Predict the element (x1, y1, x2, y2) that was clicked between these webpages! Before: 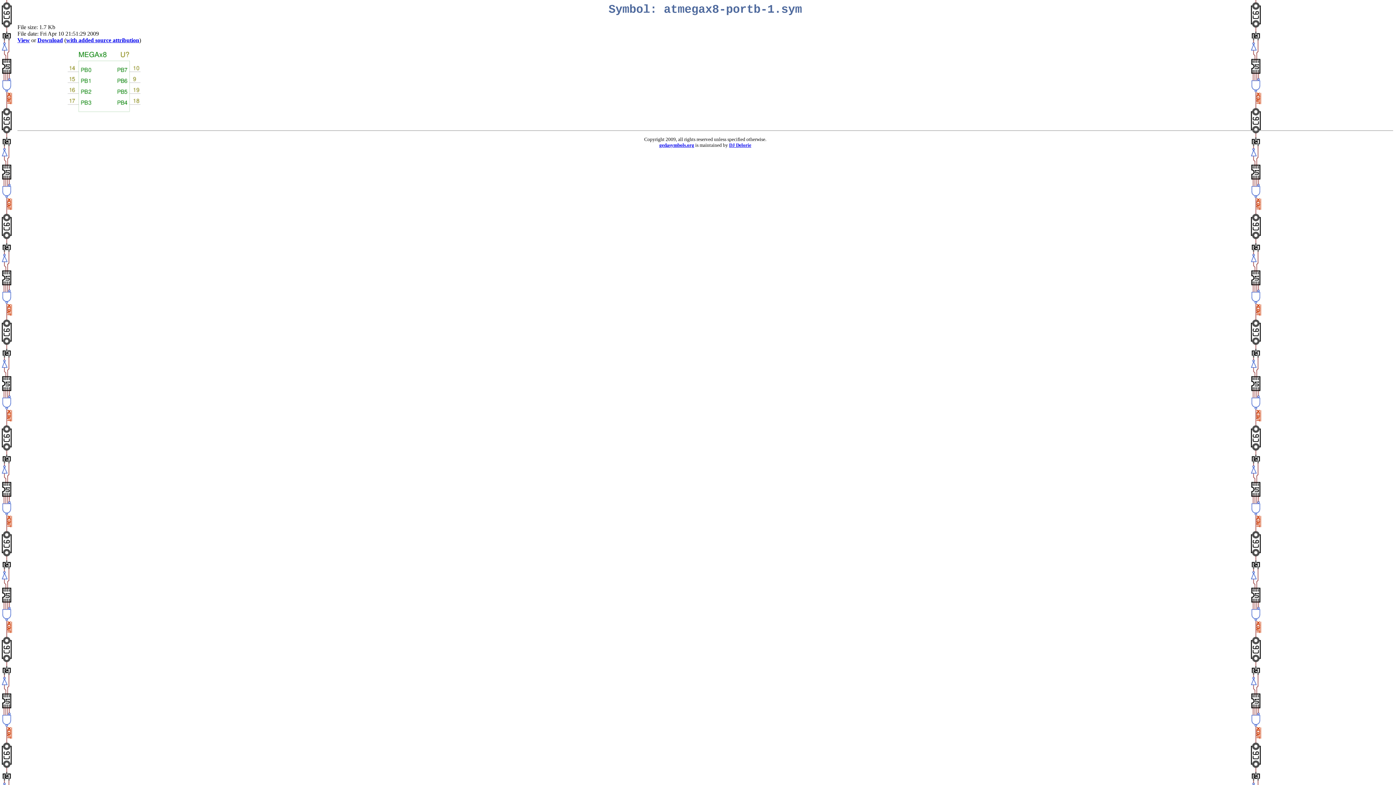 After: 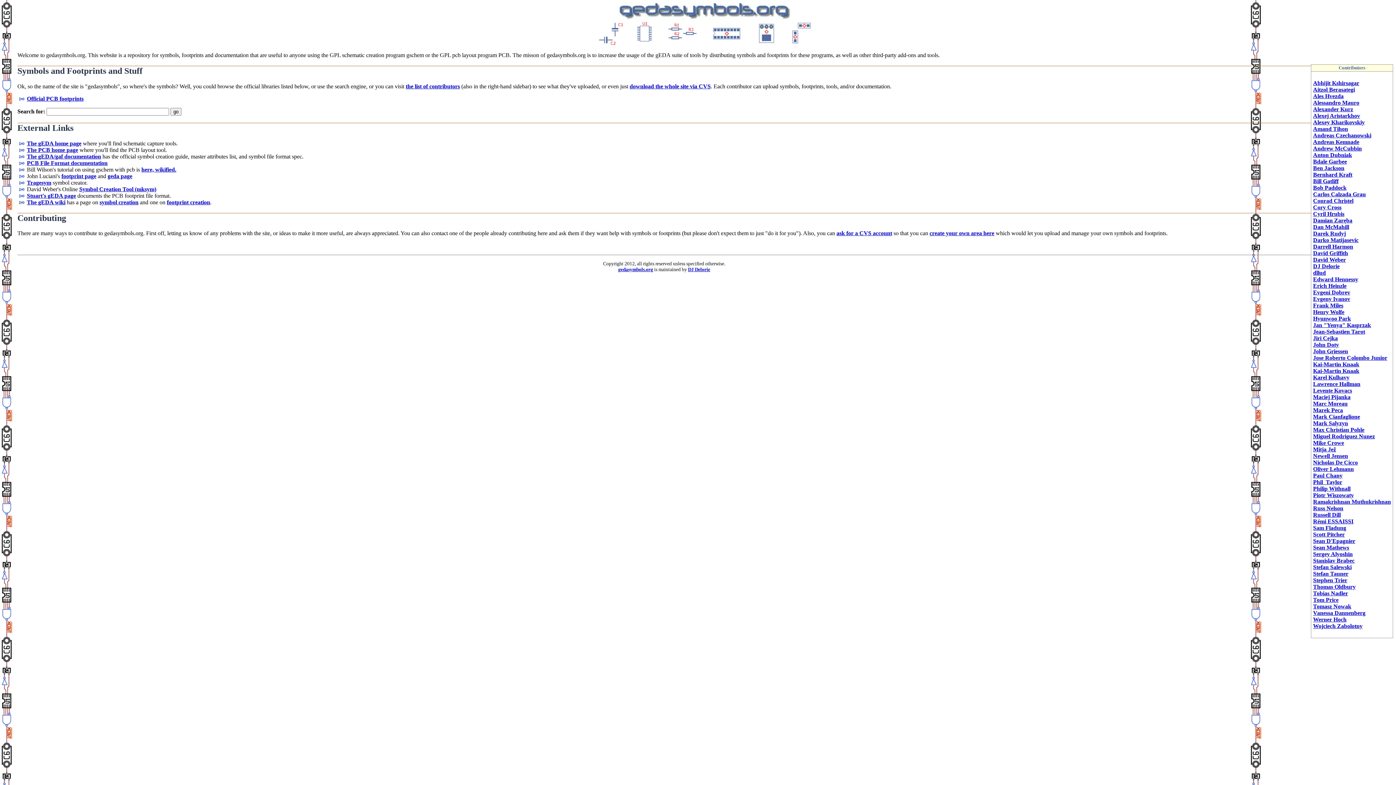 Action: label: gedasymbols.org bbox: (659, 142, 694, 148)